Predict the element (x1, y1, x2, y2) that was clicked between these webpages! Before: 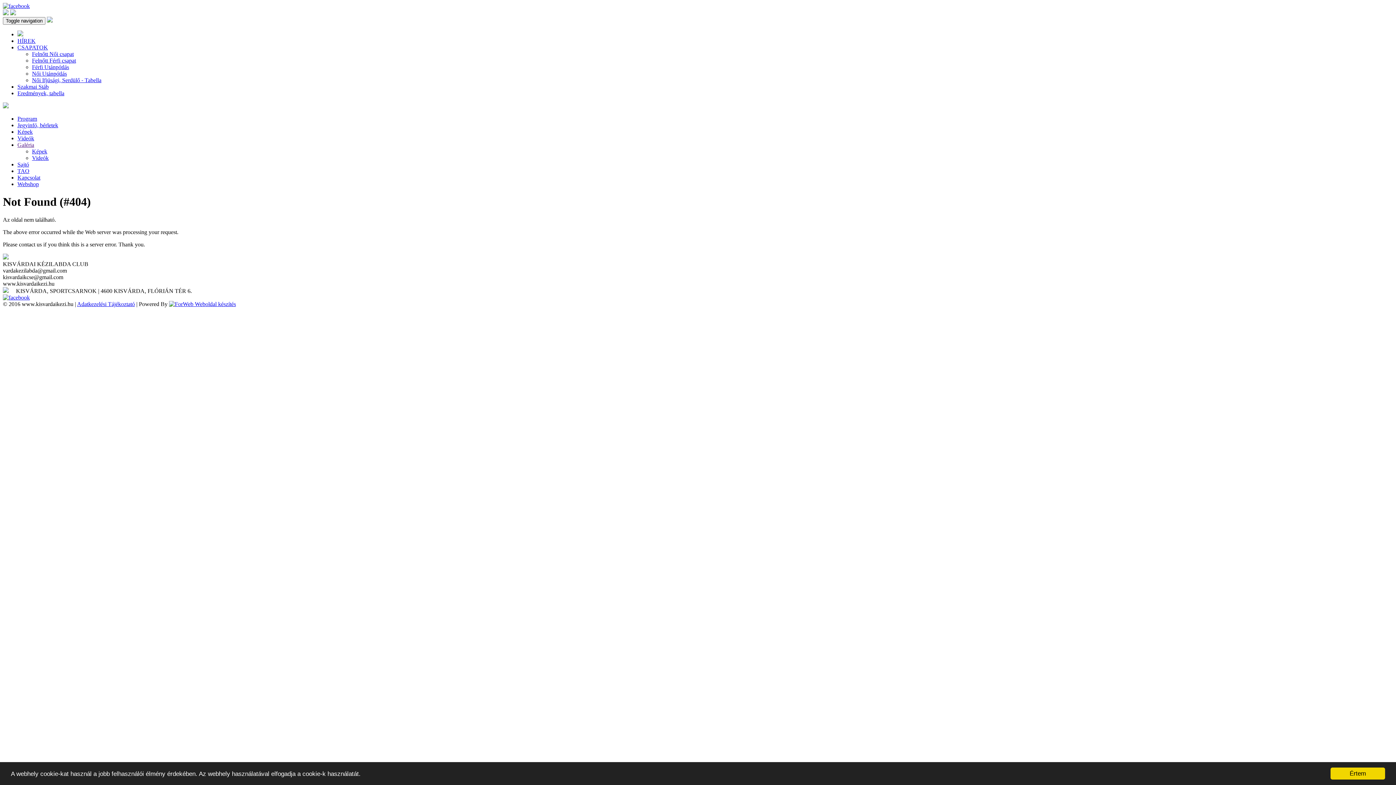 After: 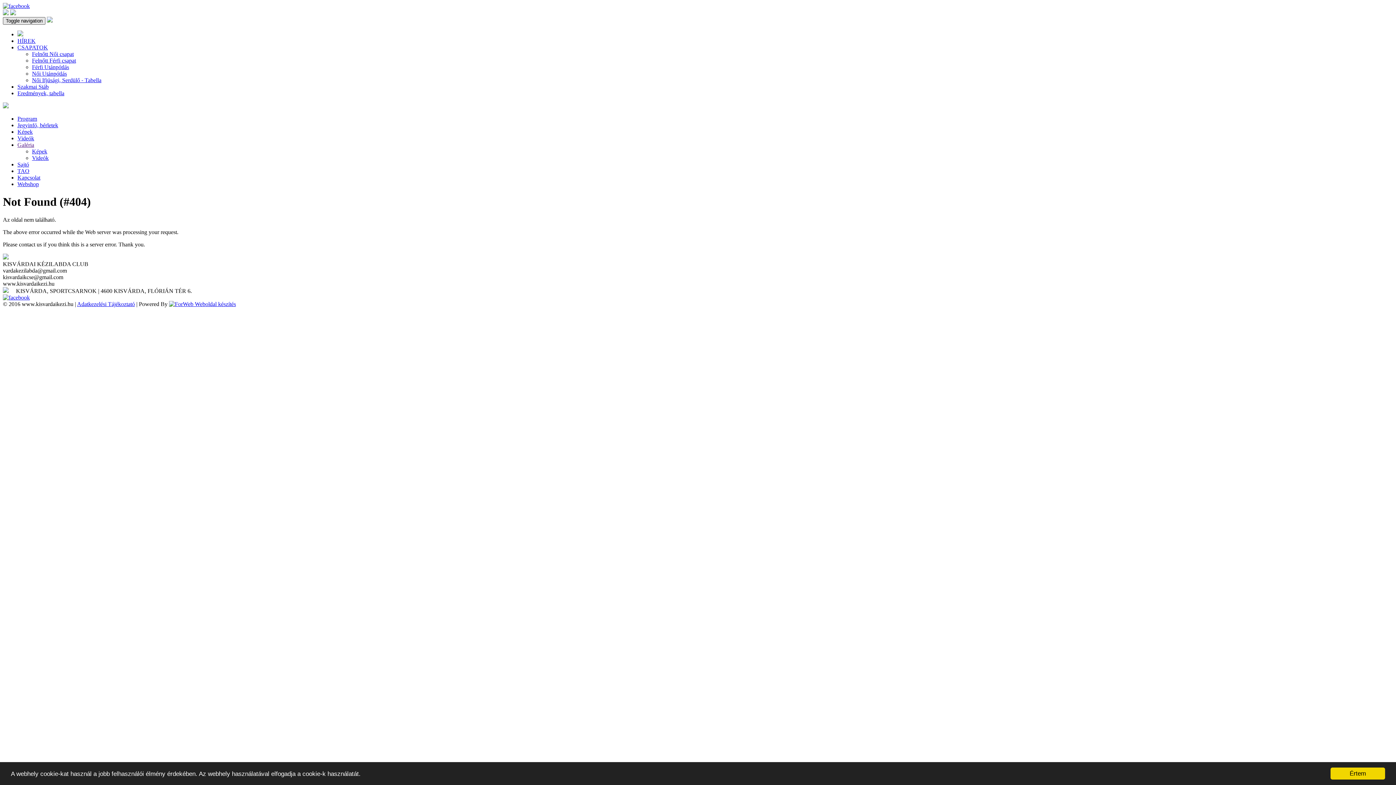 Action: label: Toggle navigation bbox: (2, 17, 45, 24)